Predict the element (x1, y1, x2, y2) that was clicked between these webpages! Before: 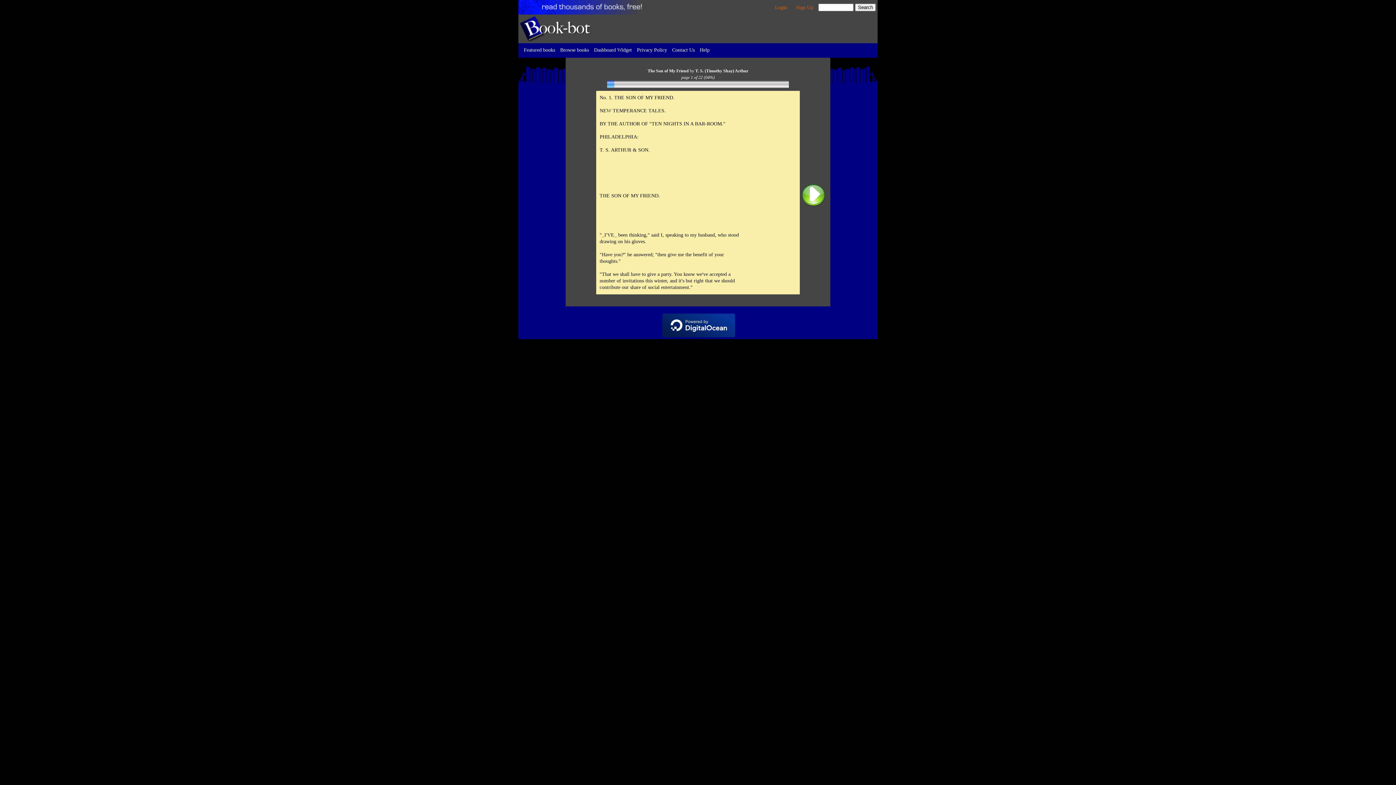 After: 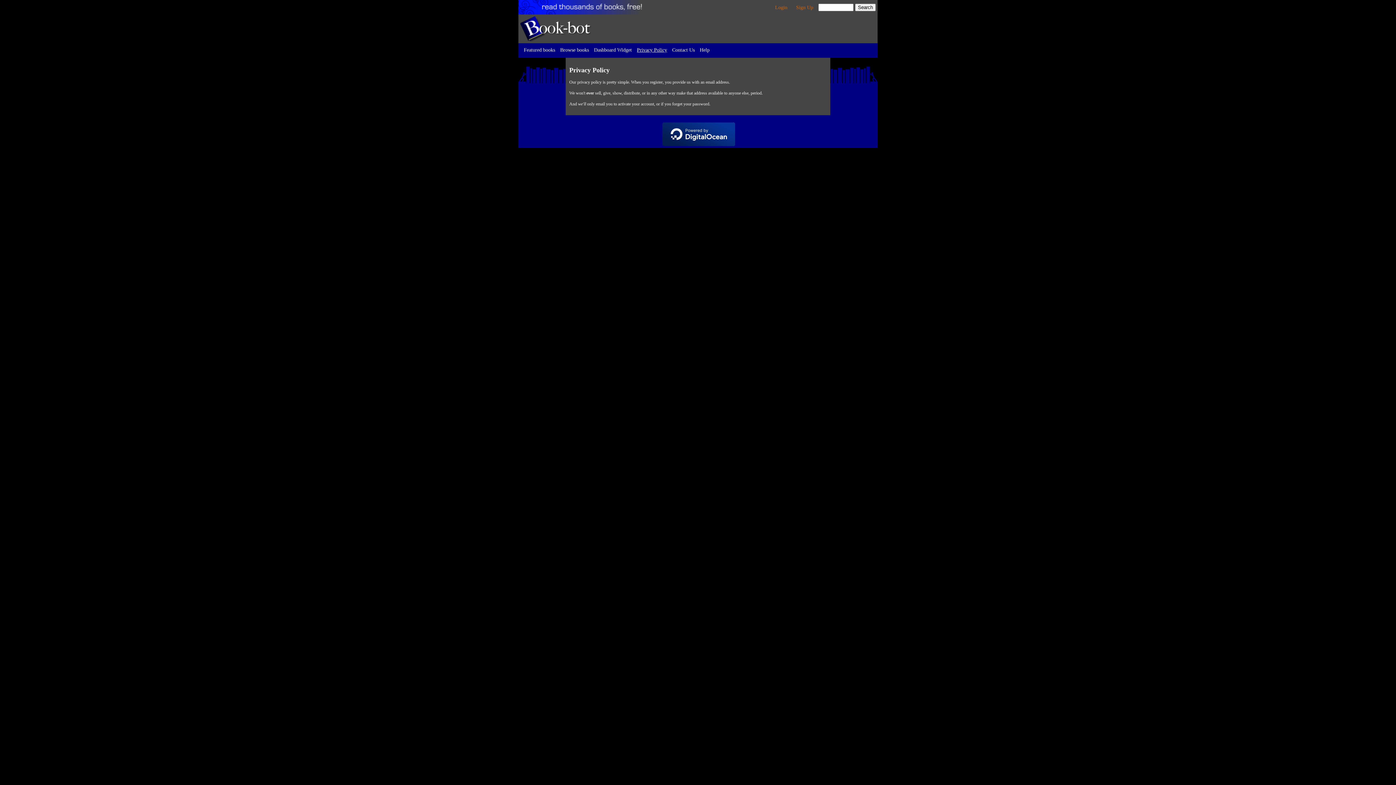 Action: bbox: (635, 43, 669, 57) label: Privacy Policy